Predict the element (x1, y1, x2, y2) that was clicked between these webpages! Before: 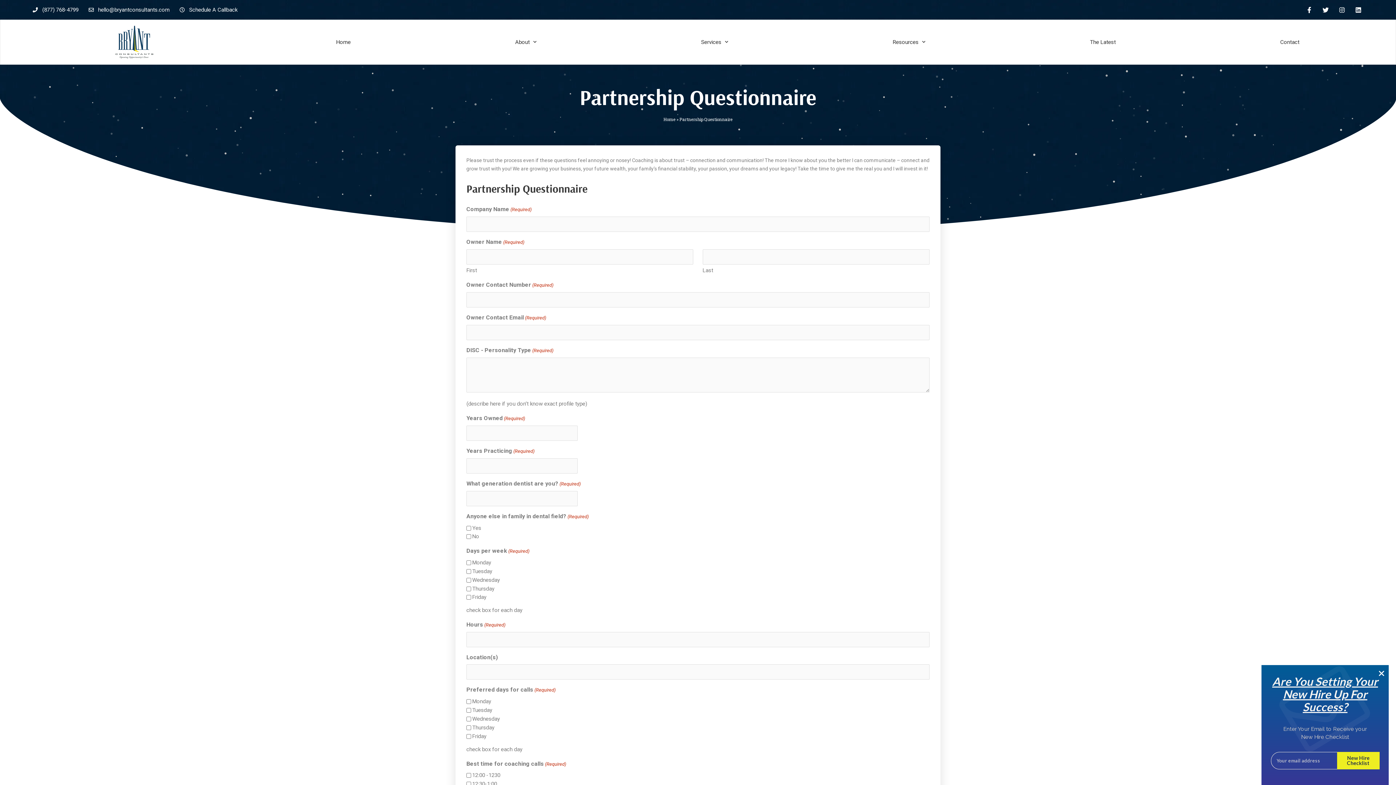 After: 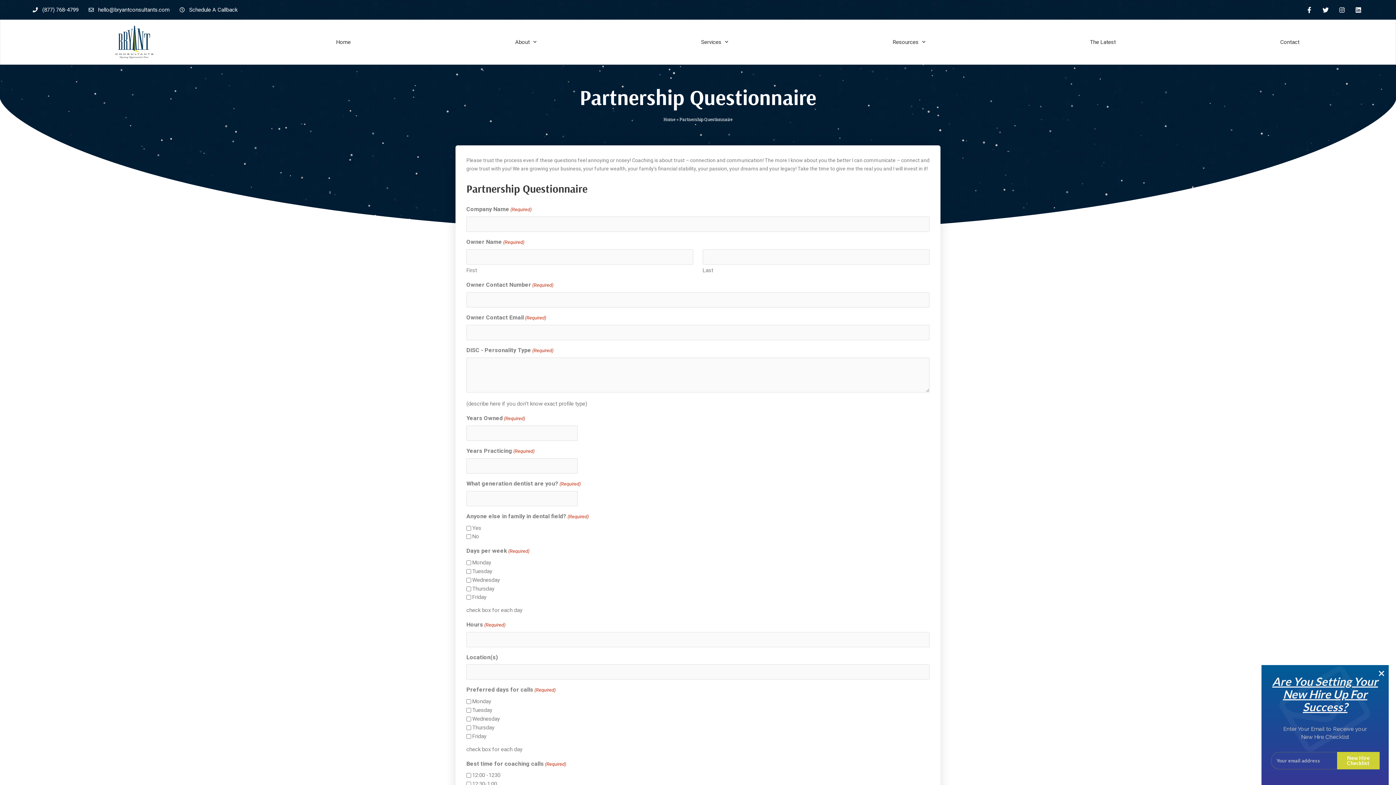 Action: bbox: (1337, 752, 1380, 769) label: New Hire Checklist